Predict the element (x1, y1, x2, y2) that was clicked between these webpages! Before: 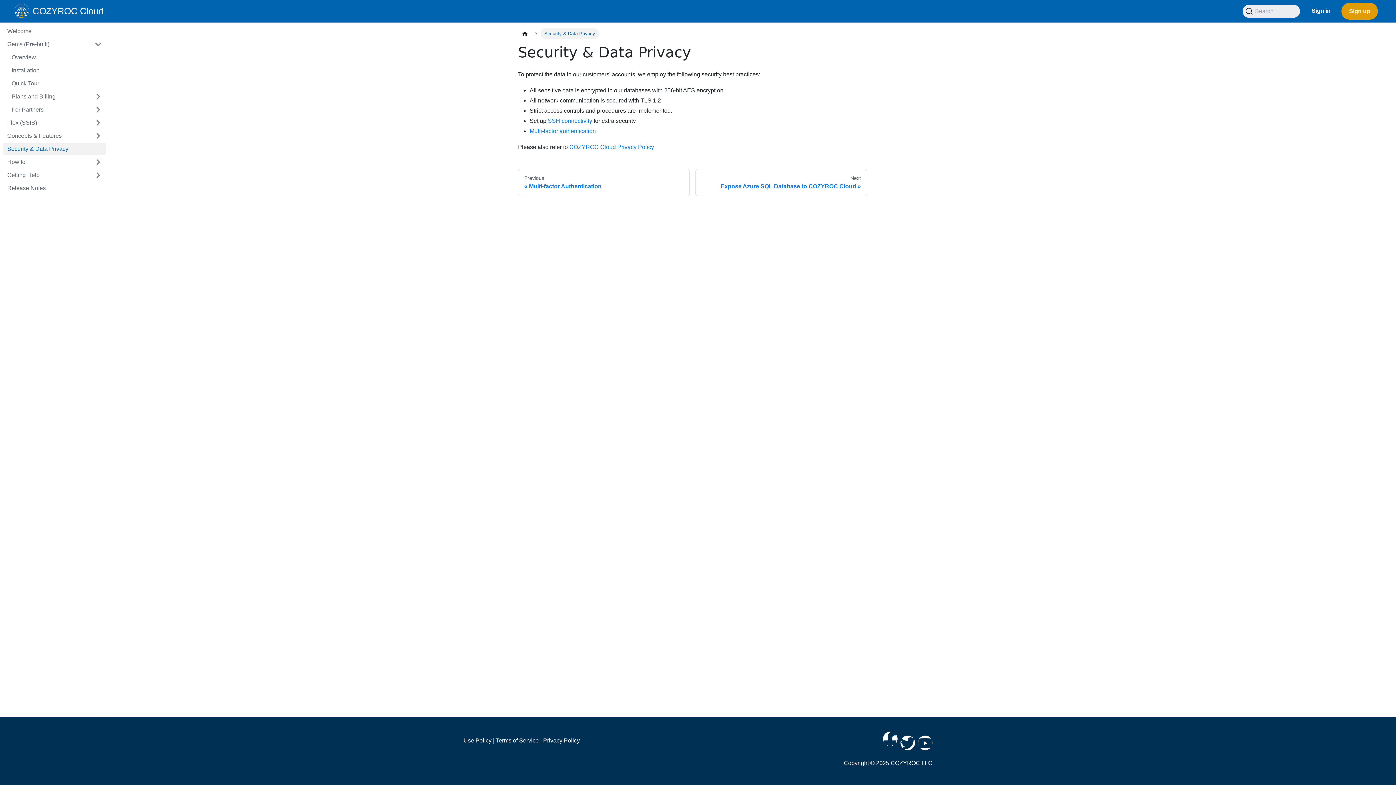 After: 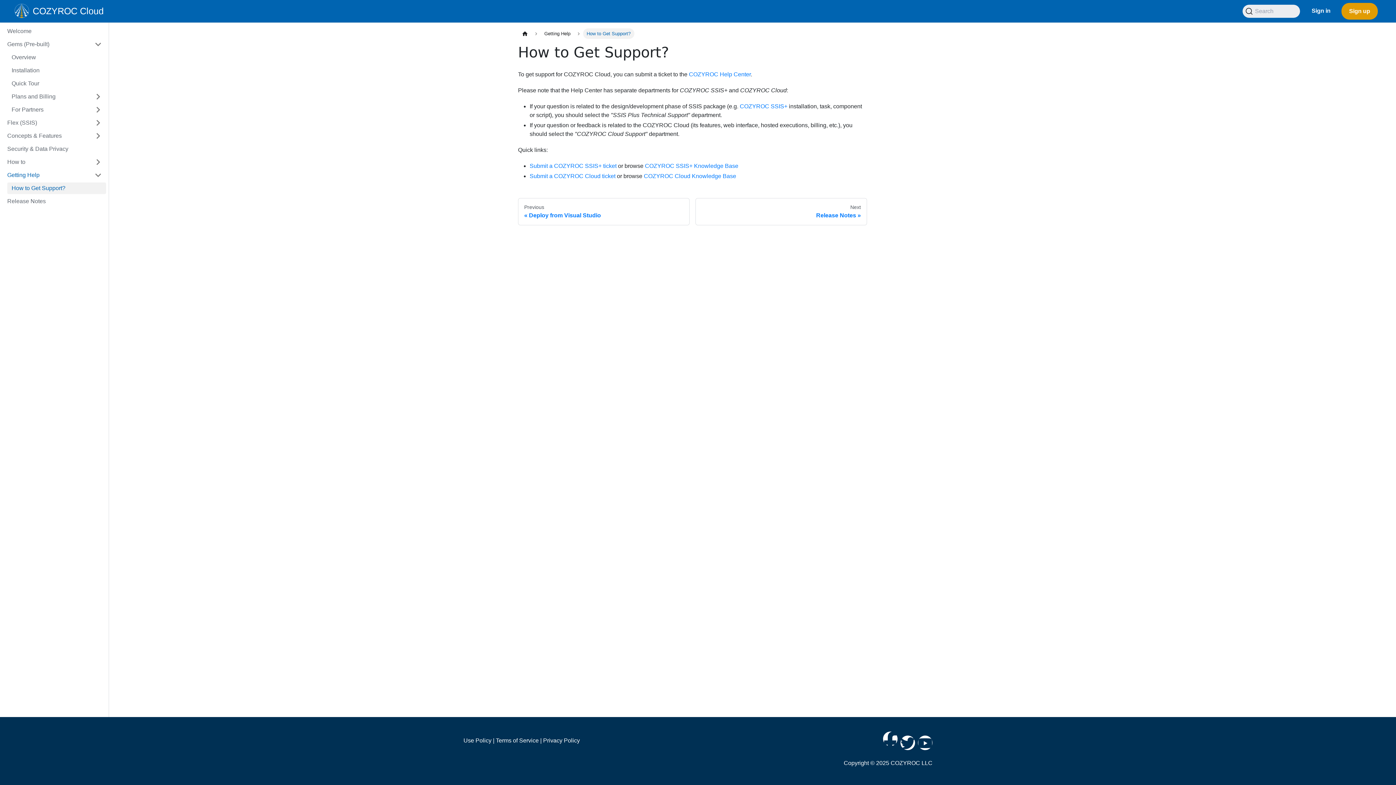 Action: label: Getting Help bbox: (2, 169, 106, 181)